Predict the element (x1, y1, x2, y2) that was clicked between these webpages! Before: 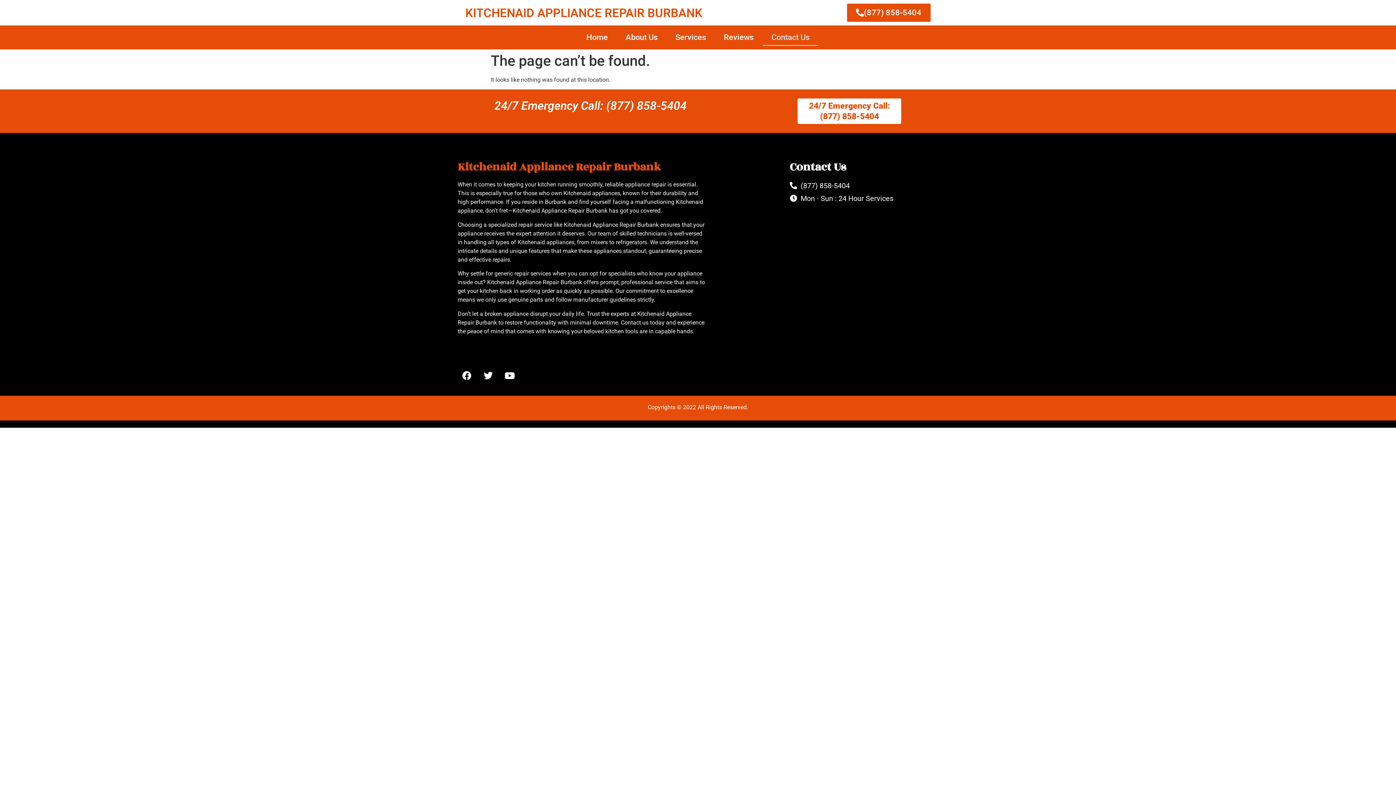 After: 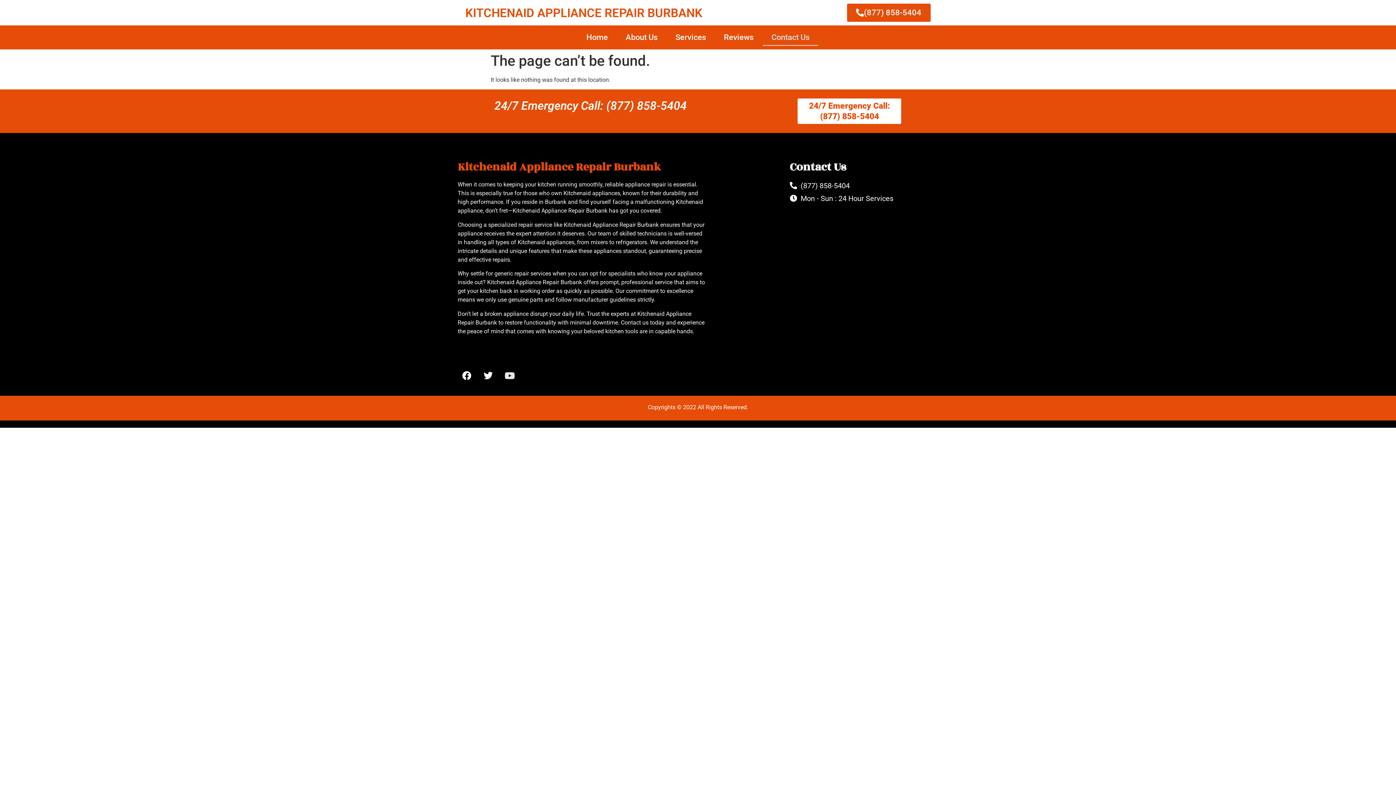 Action: bbox: (500, 366, 518, 385) label: Youtube